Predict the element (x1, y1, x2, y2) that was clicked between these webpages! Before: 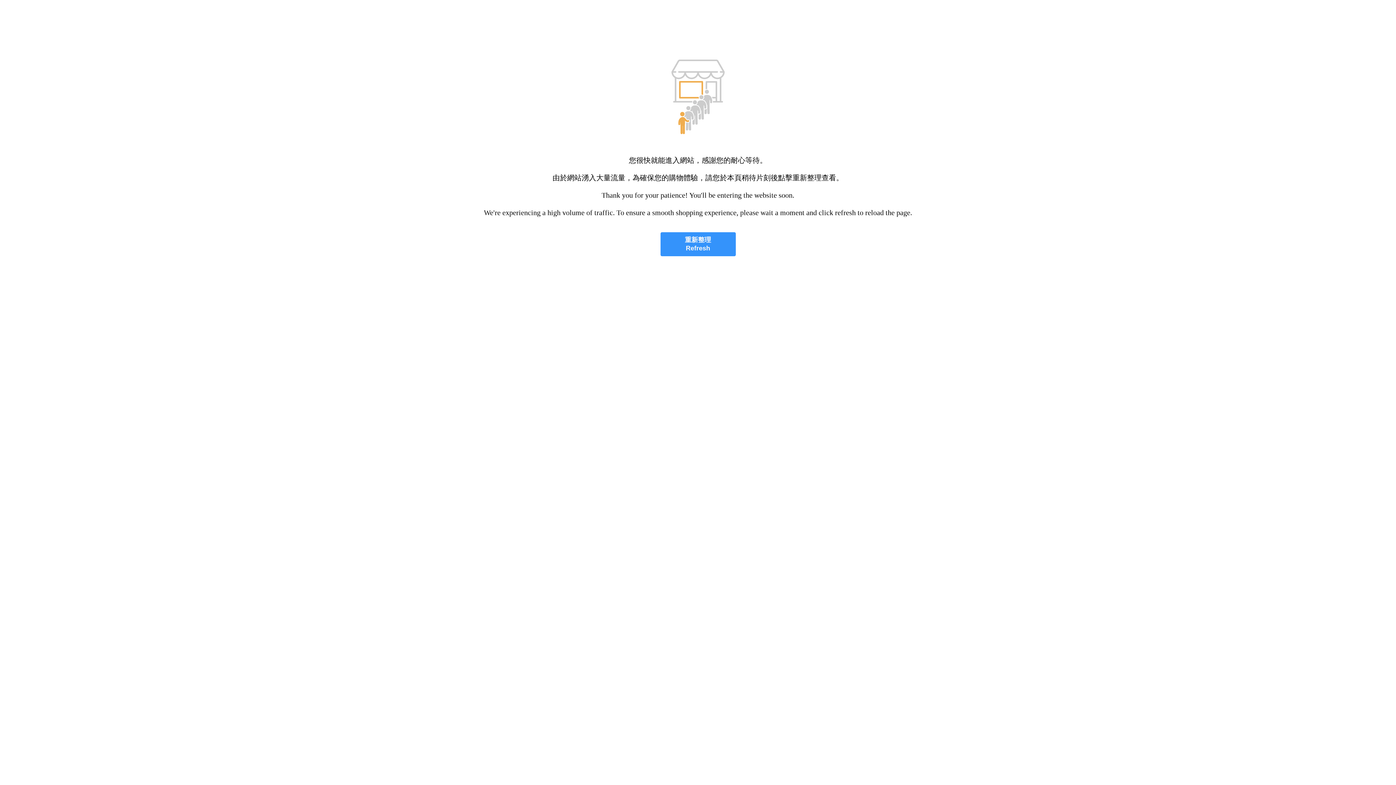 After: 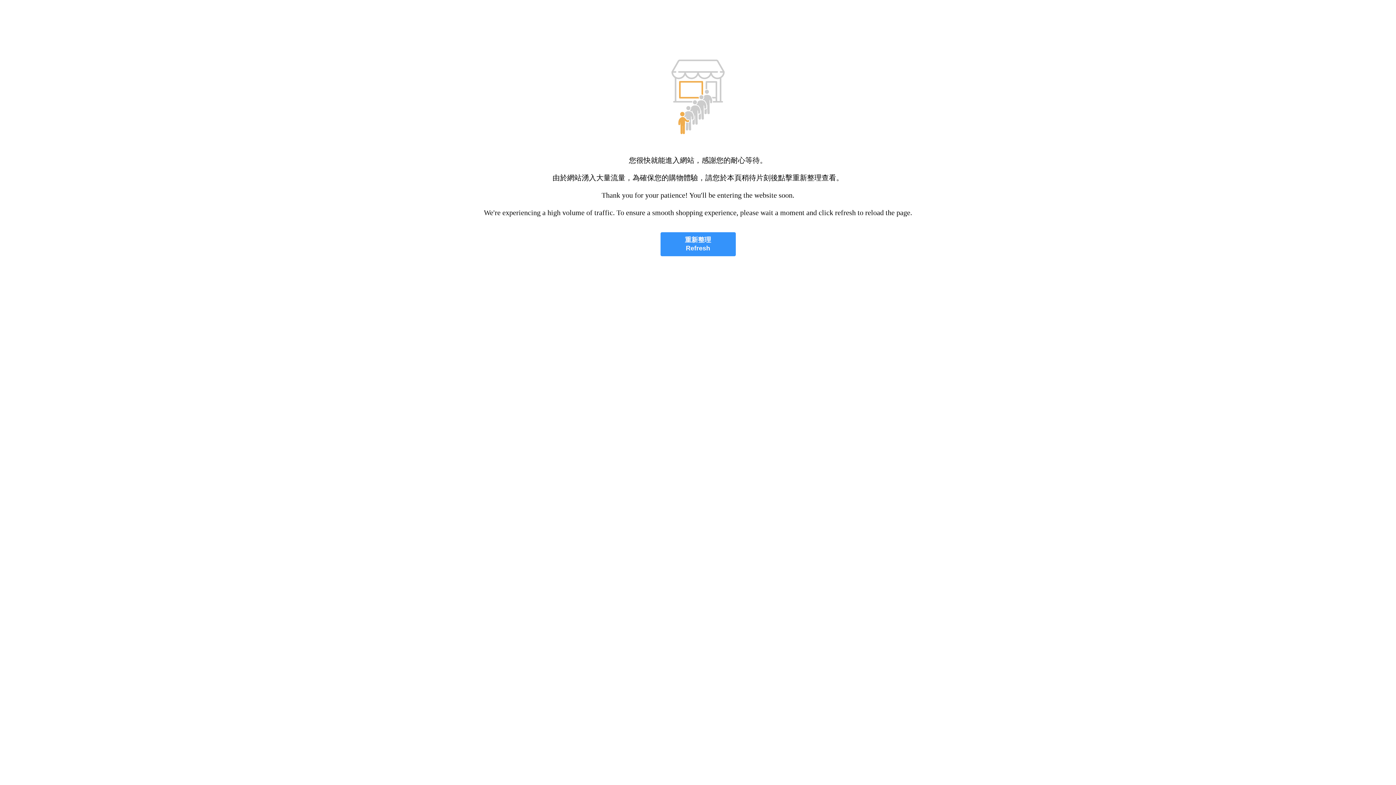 Action: bbox: (660, 232, 735, 256) label: 重新整理
Refresh